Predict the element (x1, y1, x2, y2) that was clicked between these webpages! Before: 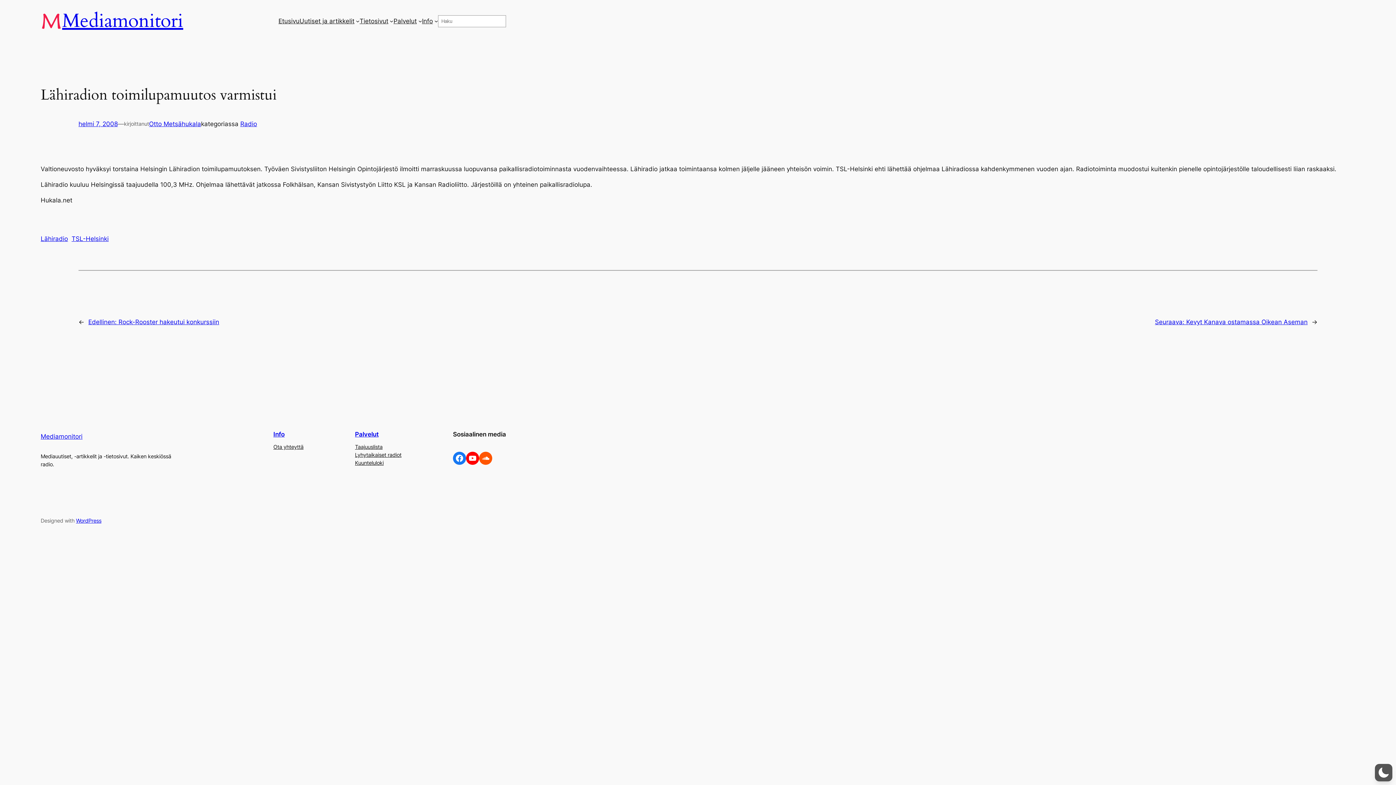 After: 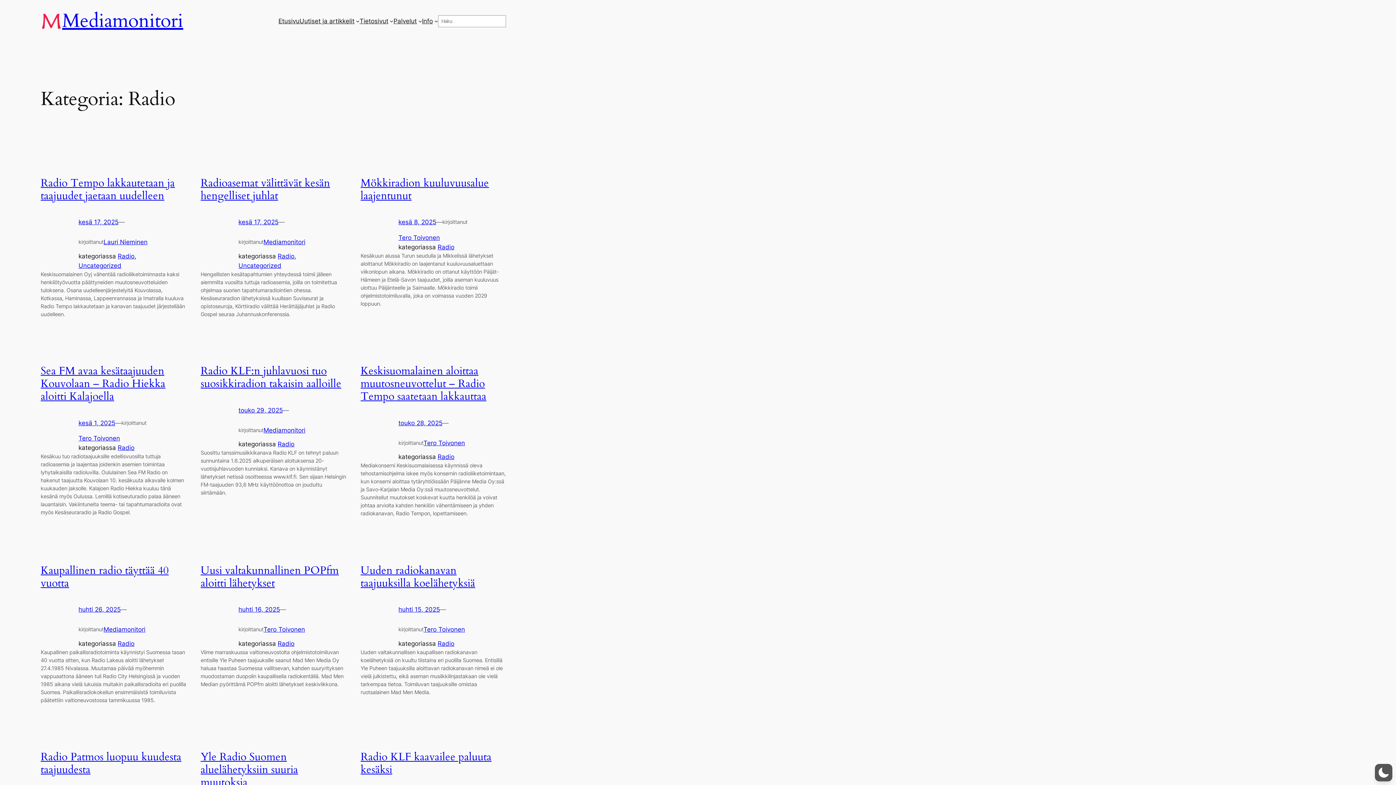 Action: label: Radio bbox: (240, 120, 257, 127)